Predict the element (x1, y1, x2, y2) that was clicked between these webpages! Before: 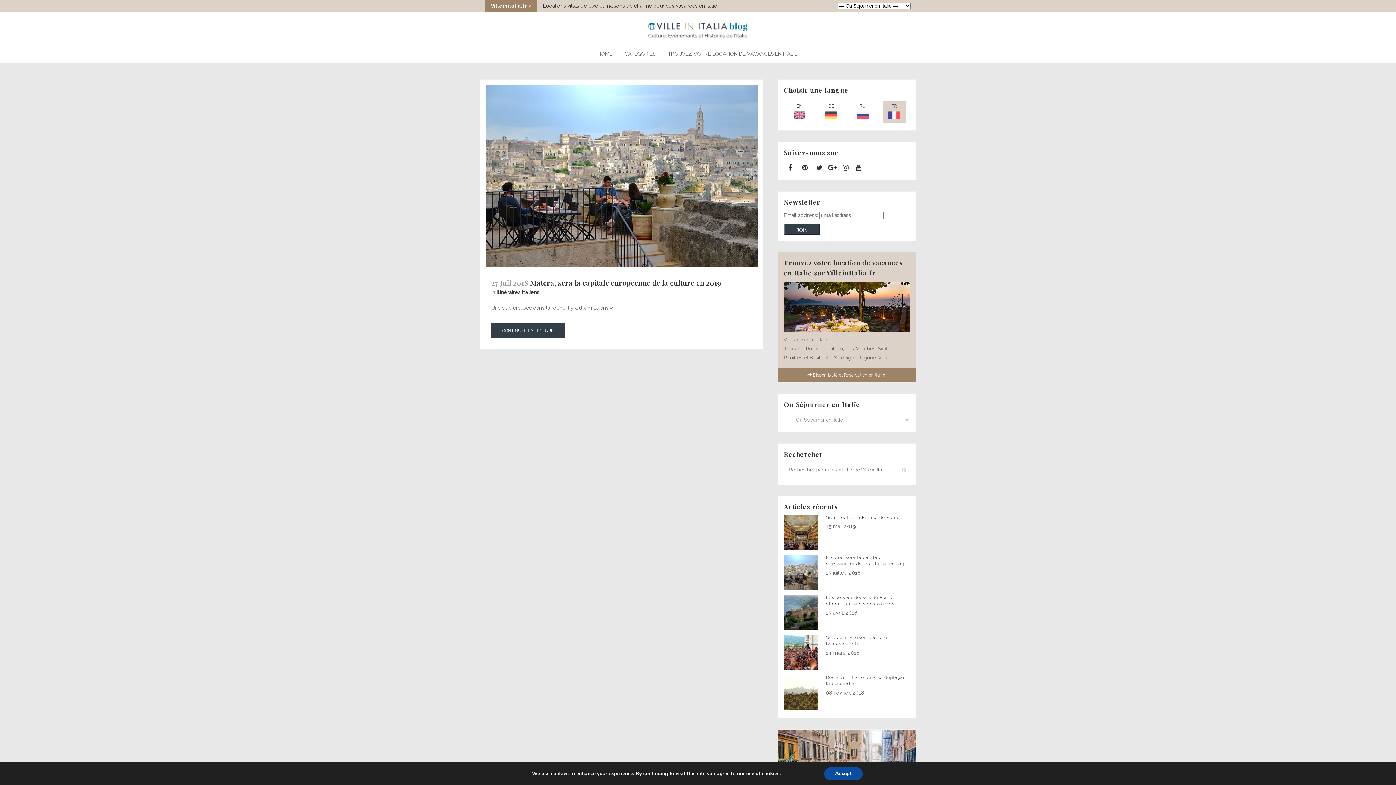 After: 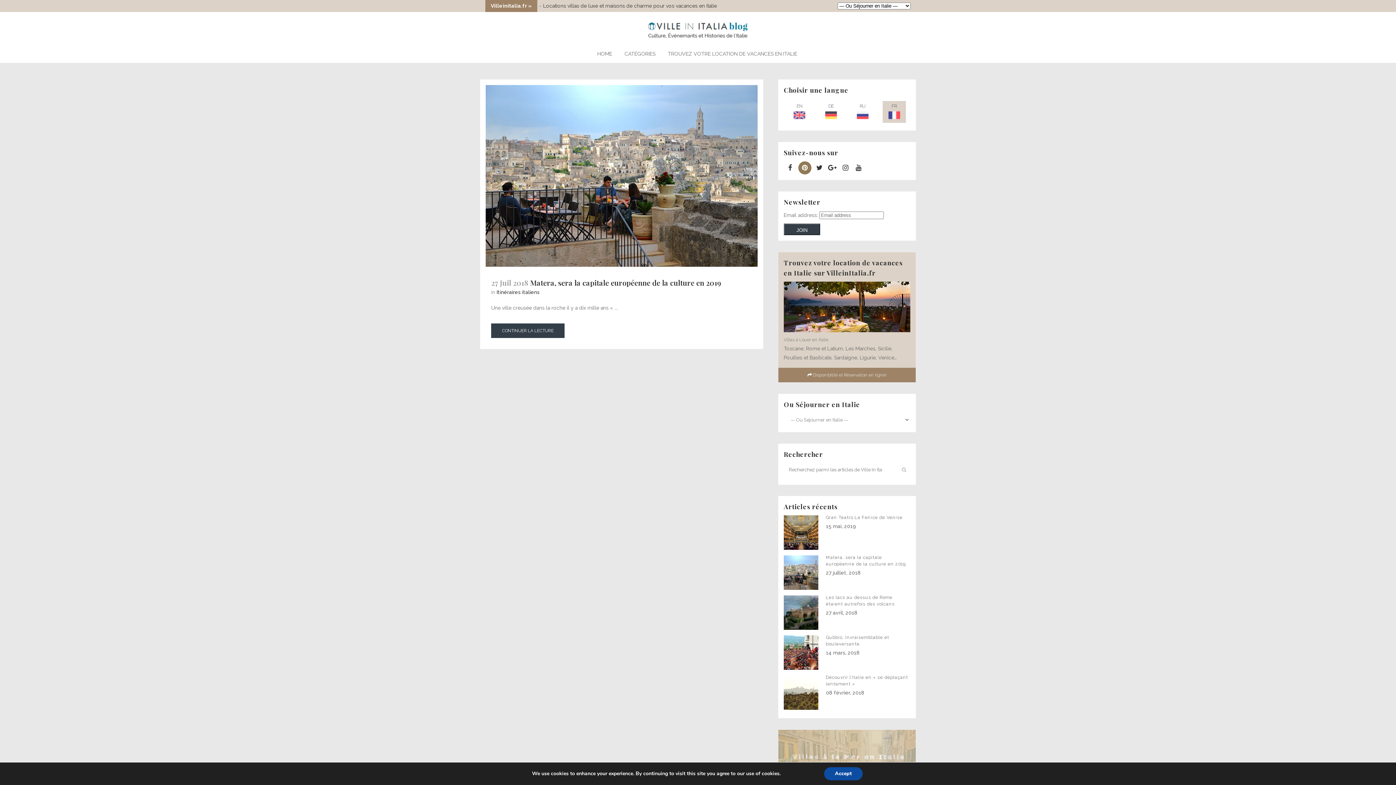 Action: bbox: (798, 165, 811, 170)